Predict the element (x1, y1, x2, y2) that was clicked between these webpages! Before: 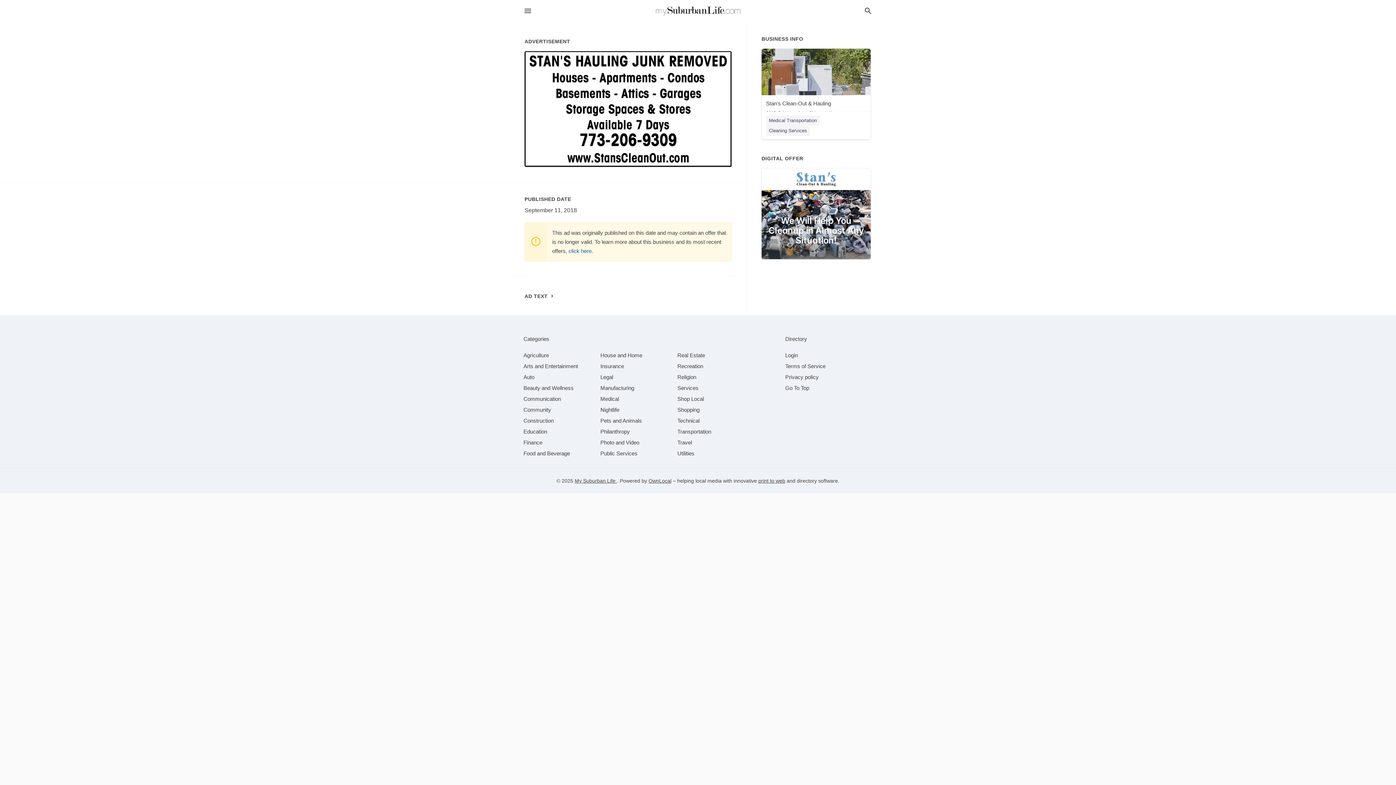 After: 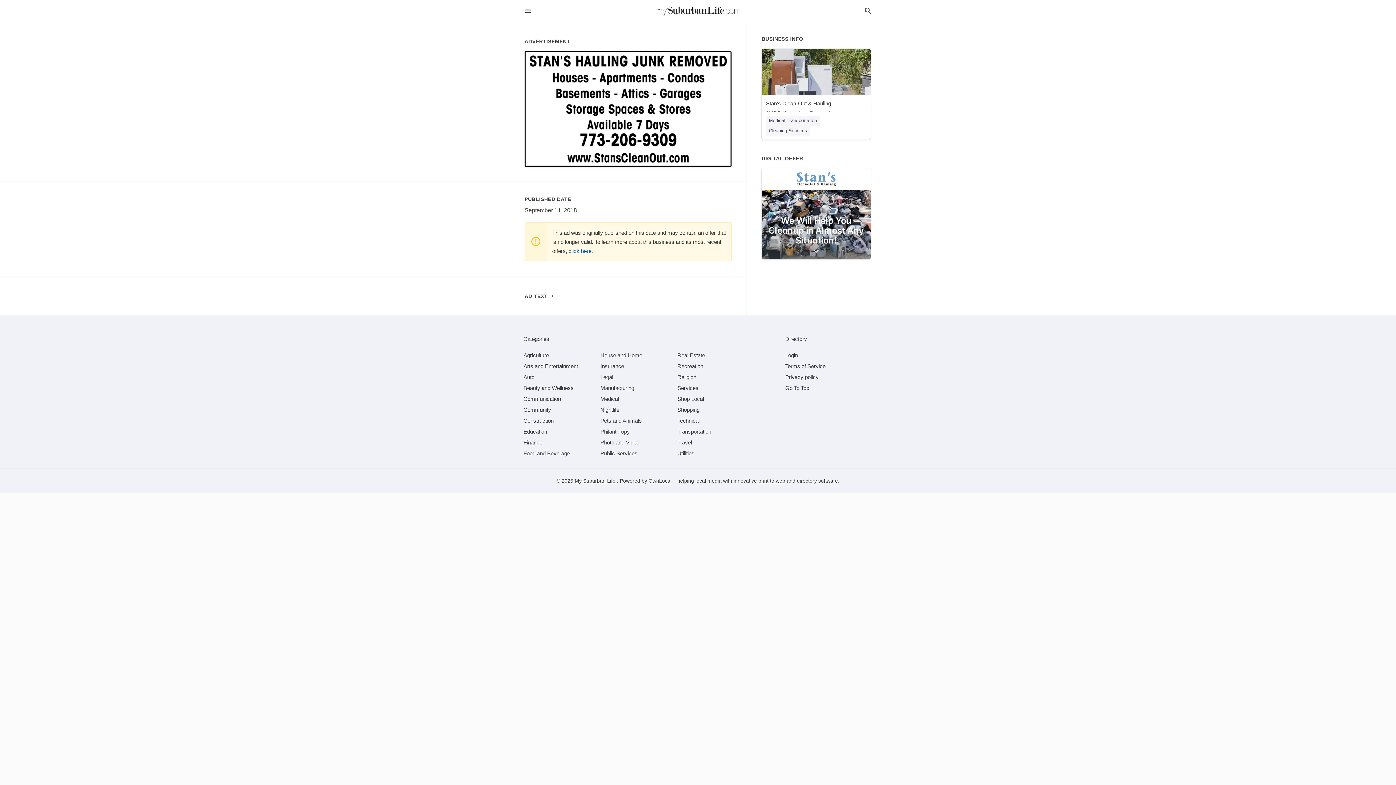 Action: bbox: (648, 478, 671, 483) label: OwnLocal